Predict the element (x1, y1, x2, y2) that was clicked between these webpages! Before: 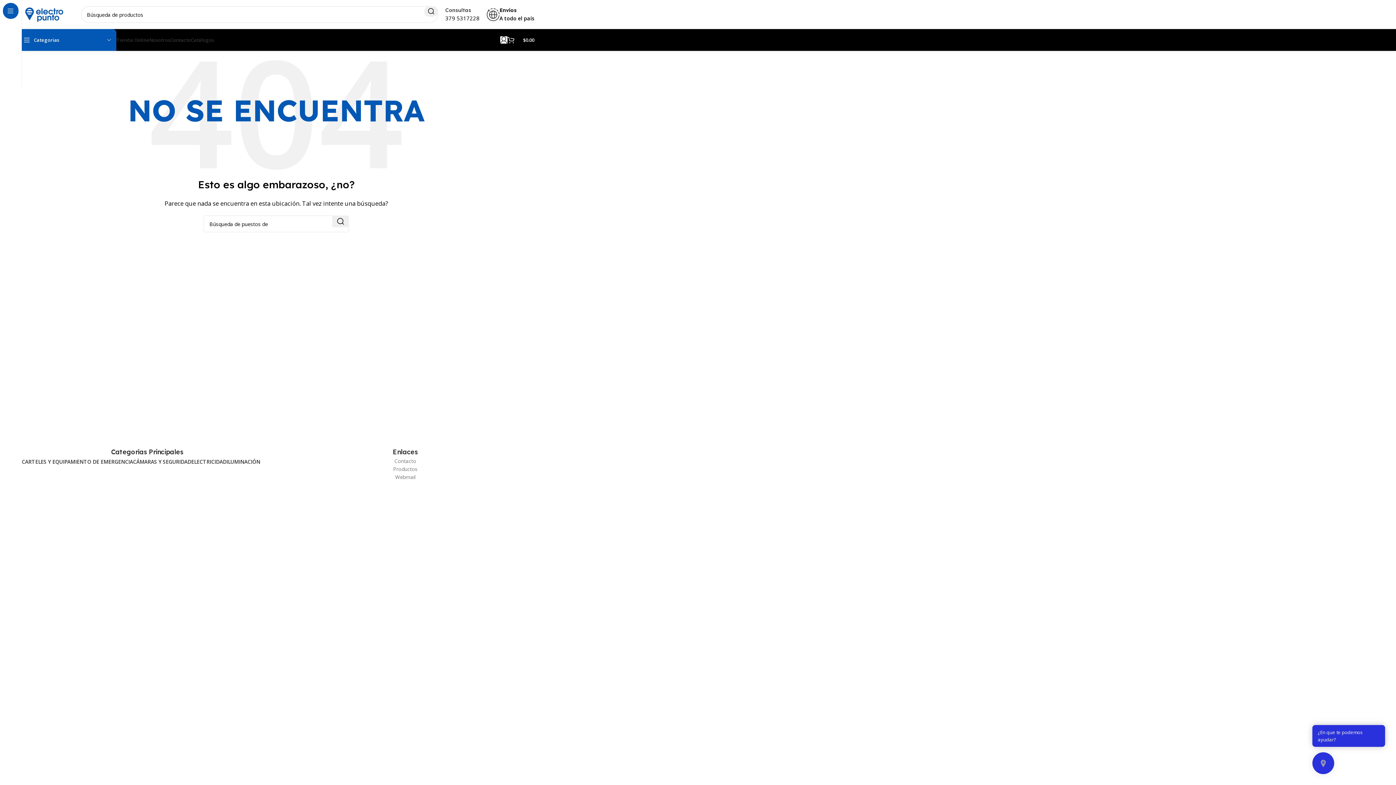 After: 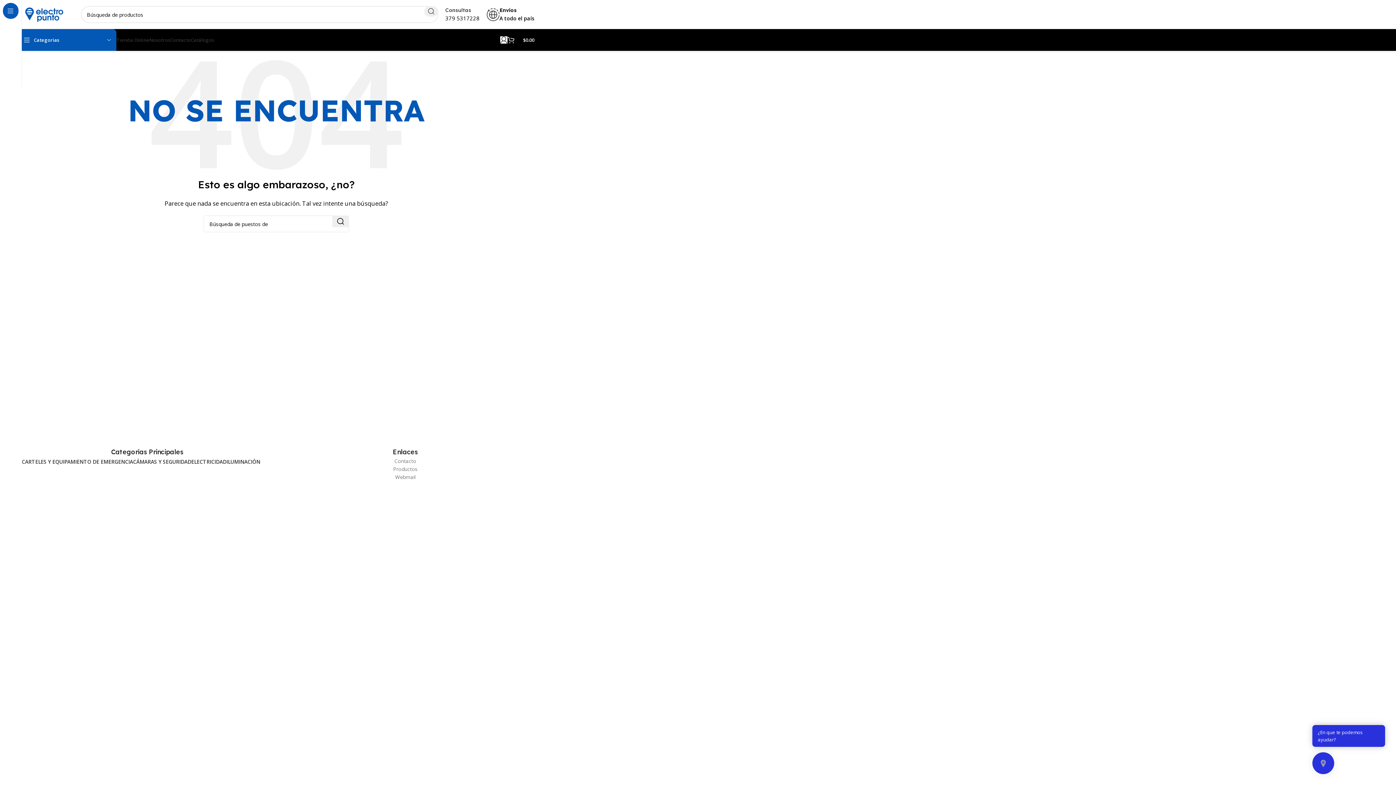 Action: label: Búsqueda  bbox: (424, 6, 438, 16)